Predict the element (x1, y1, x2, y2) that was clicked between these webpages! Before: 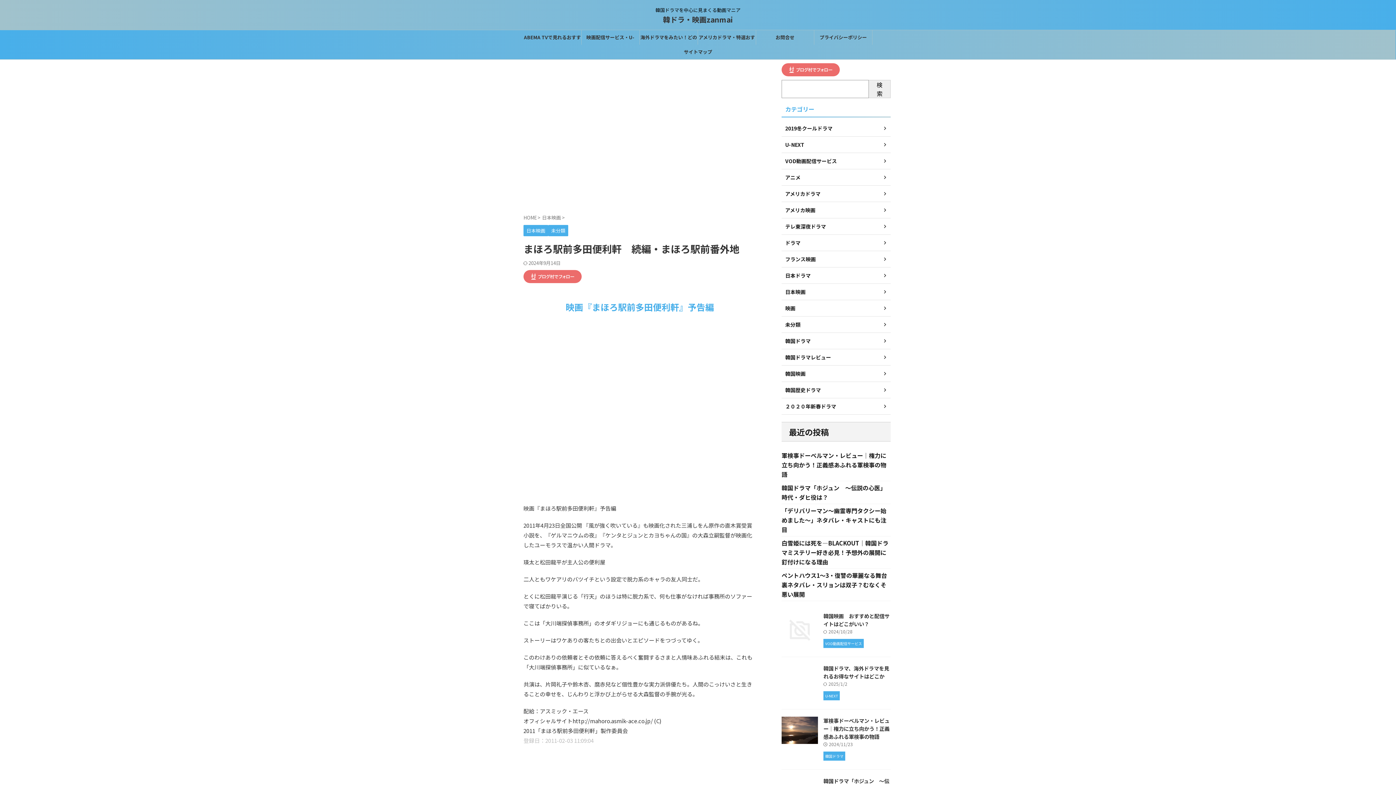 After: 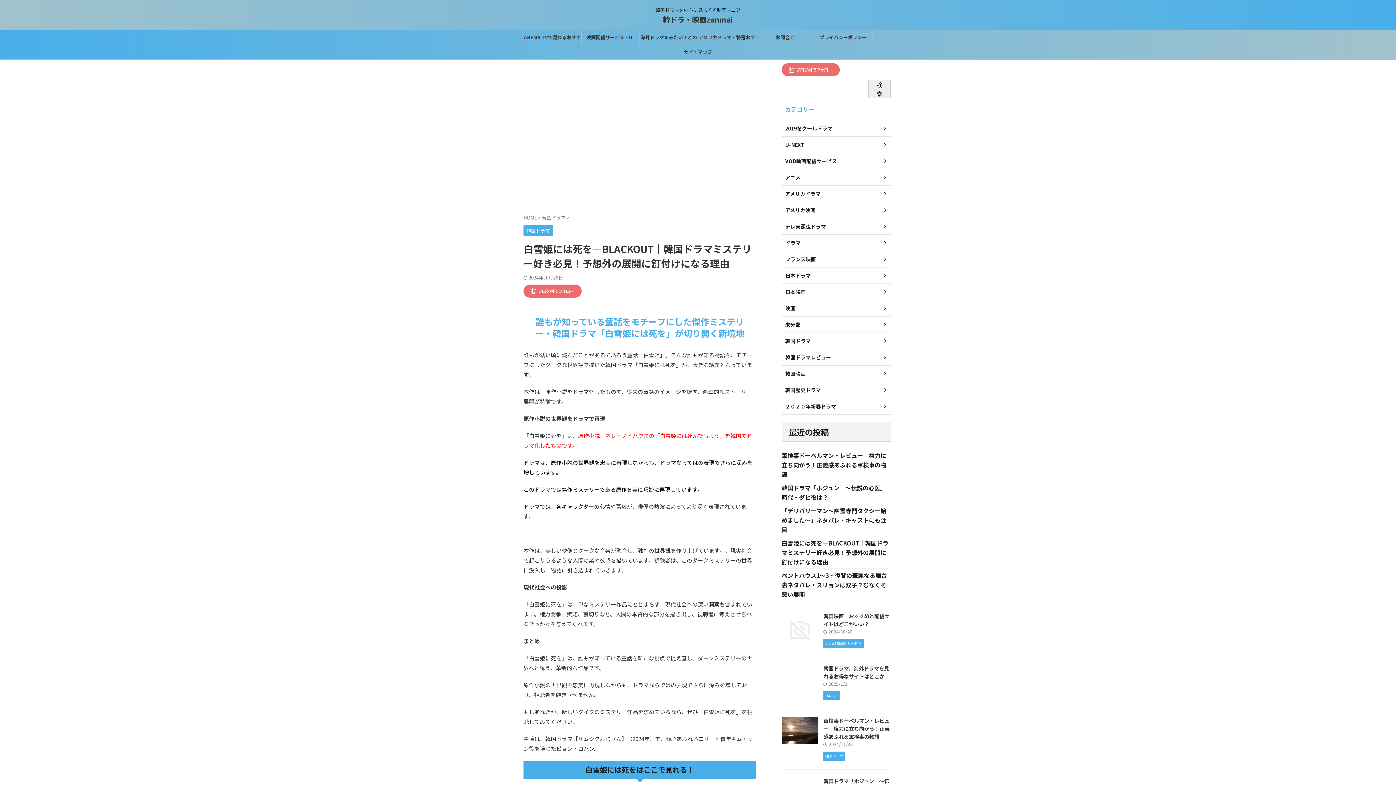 Action: bbox: (781, 538, 888, 566) label: 白雪姫には死を―BLACKOUT｜韓国ドラマミステリー好き必見！予想外の展開に釘付けになる理由